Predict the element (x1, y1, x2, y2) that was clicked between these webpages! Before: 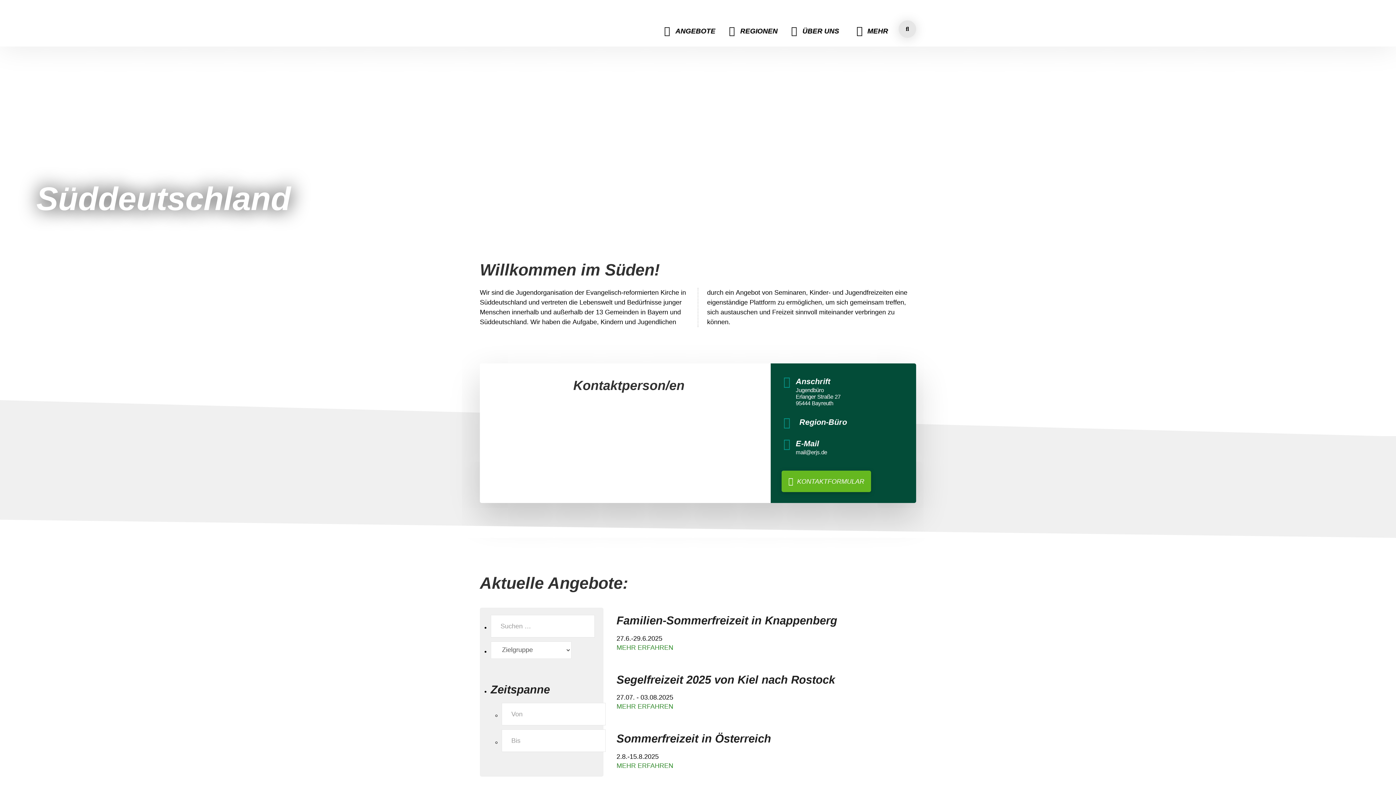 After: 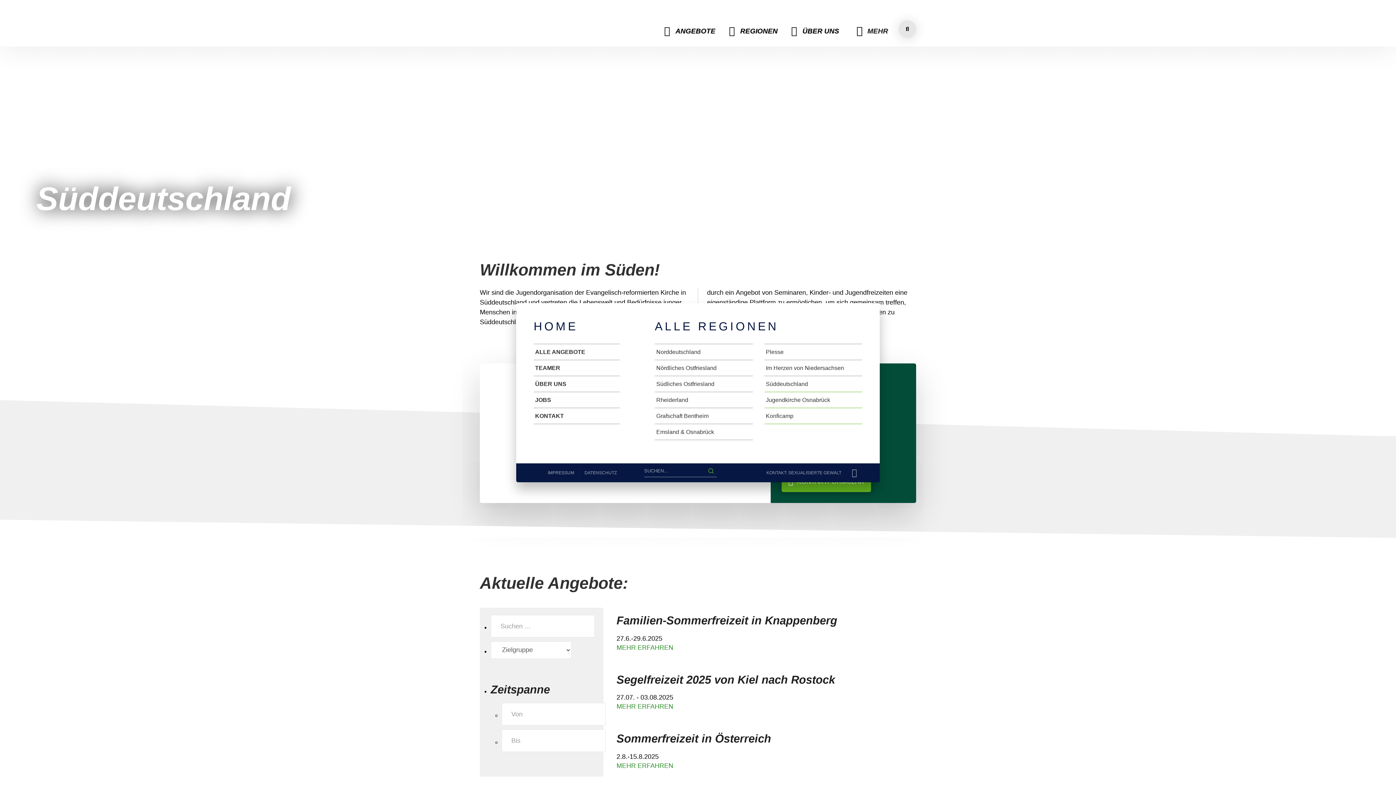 Action: bbox: (846, 15, 898, 46) label: Toggle Modal Content